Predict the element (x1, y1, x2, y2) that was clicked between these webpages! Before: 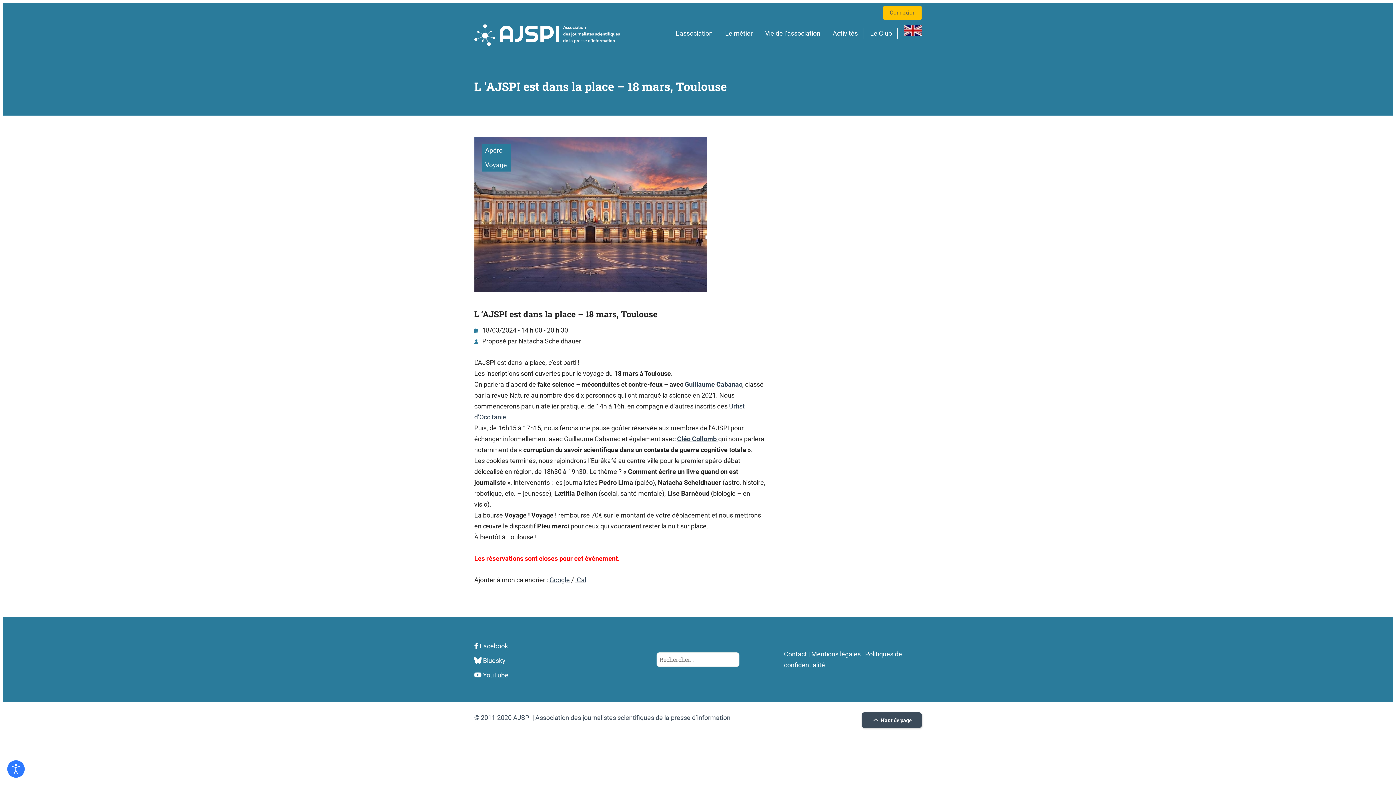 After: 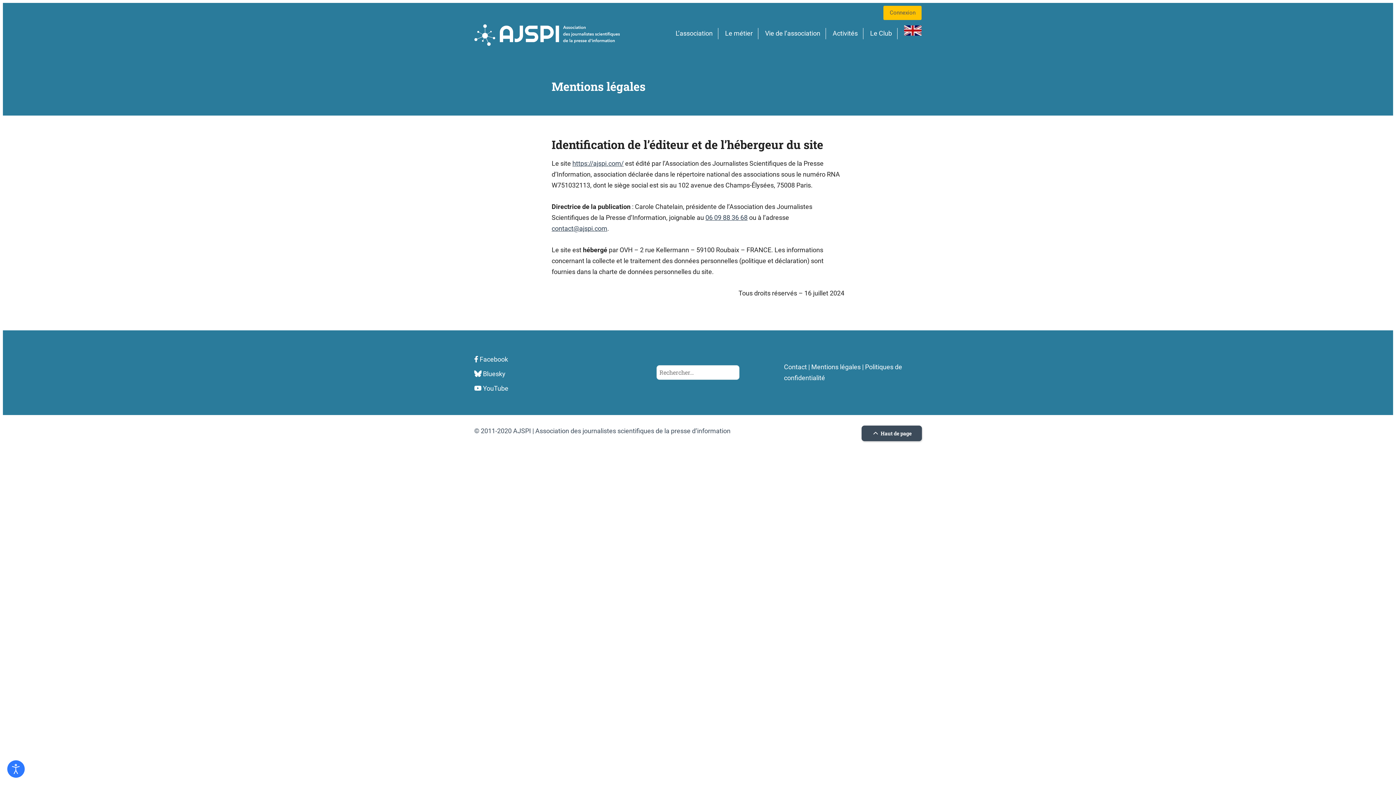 Action: bbox: (811, 650, 860, 658) label: Mentions légales du site